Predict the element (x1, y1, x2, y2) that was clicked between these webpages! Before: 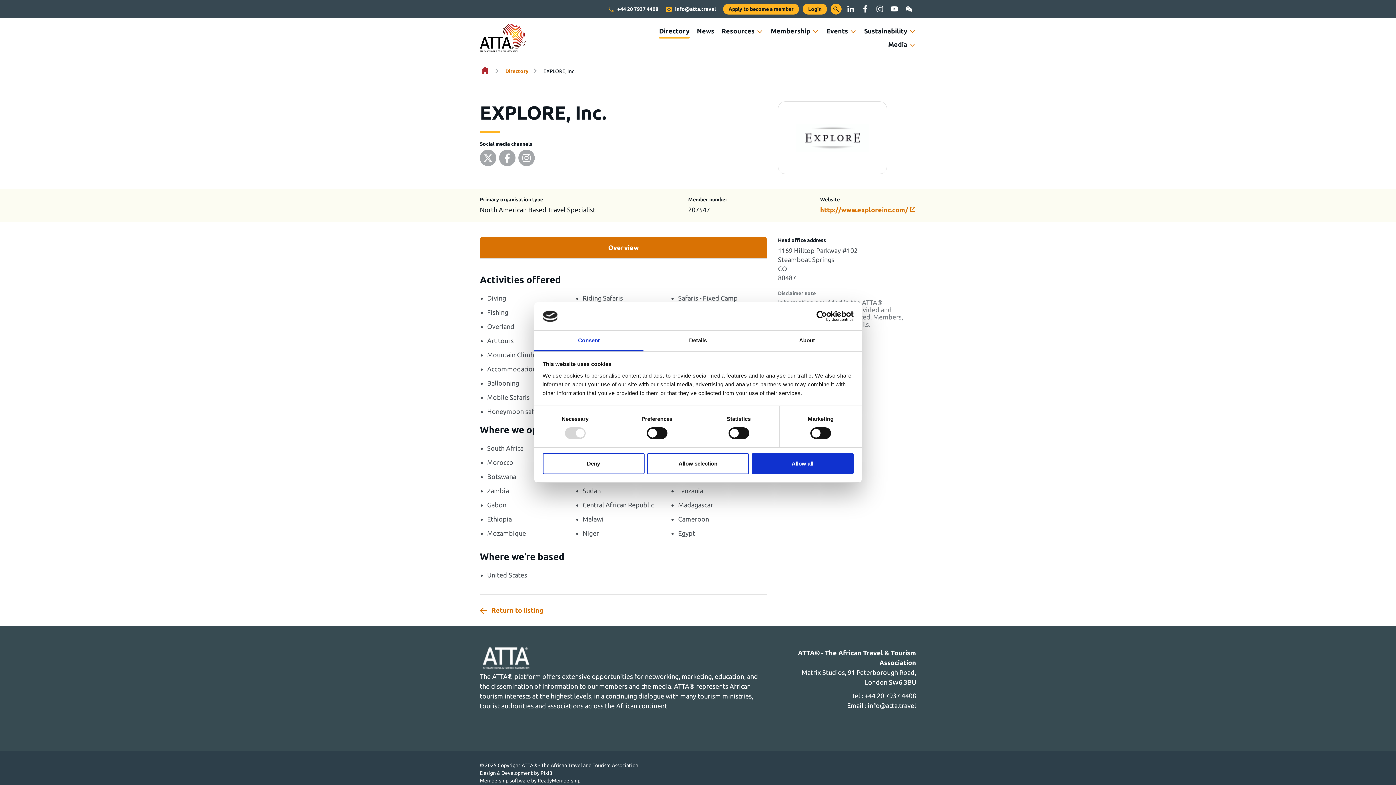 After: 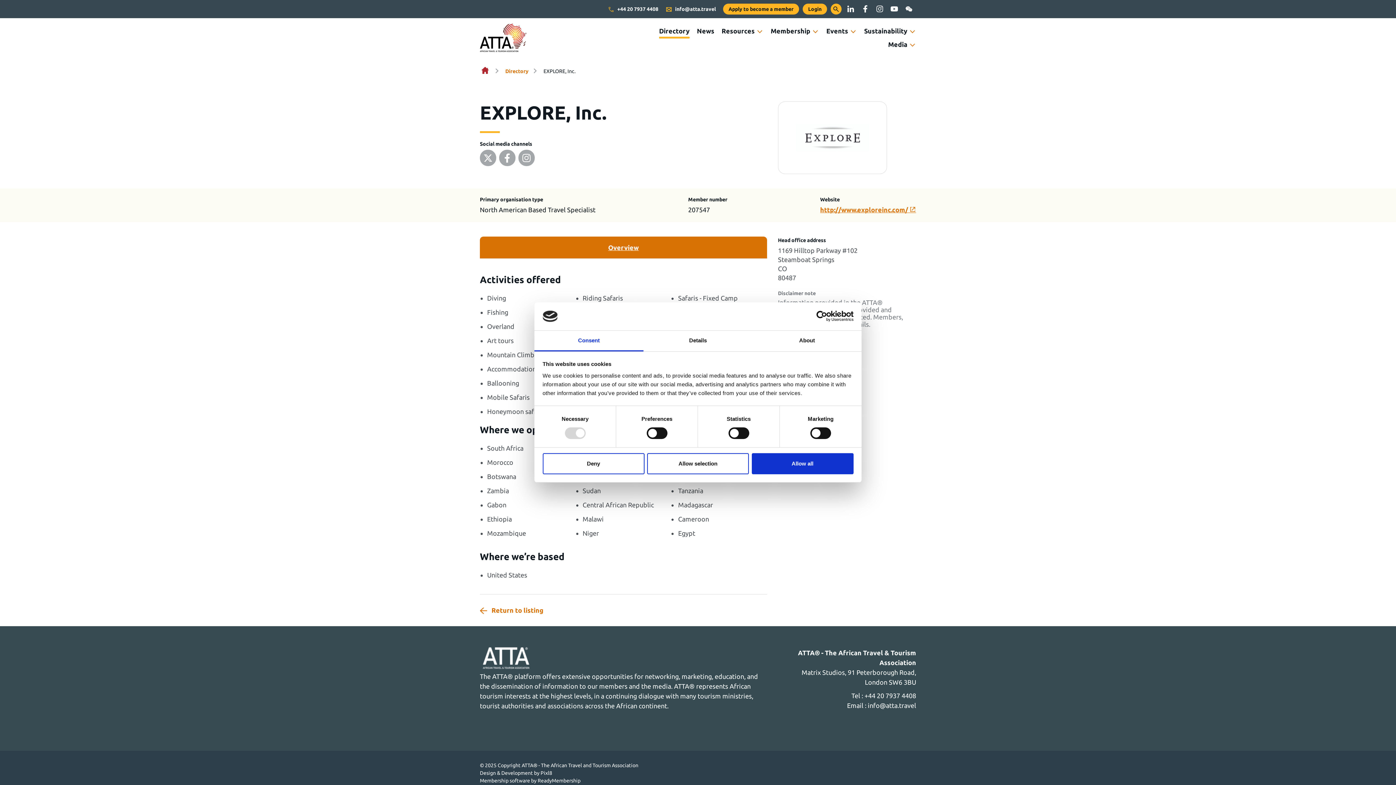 Action: bbox: (480, 236, 767, 258) label: Overview